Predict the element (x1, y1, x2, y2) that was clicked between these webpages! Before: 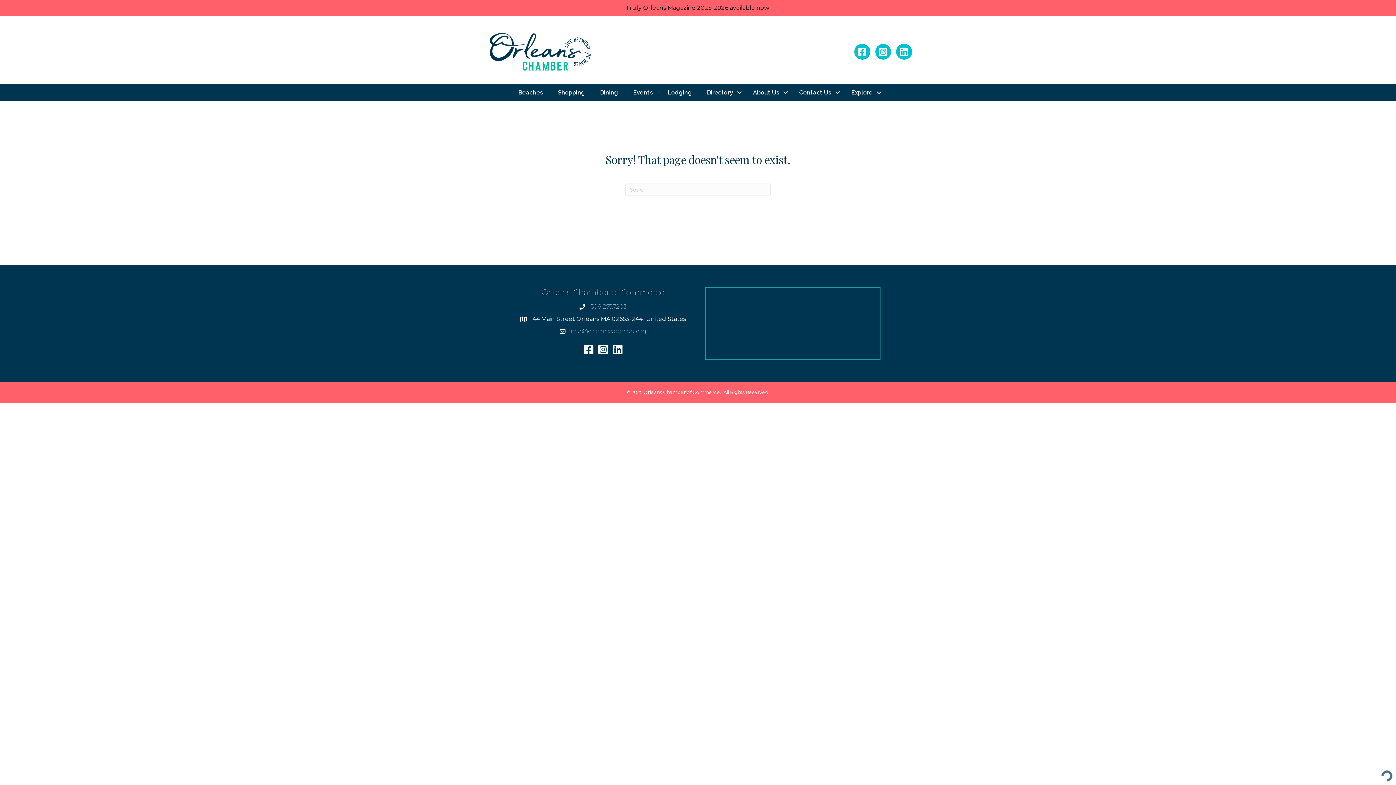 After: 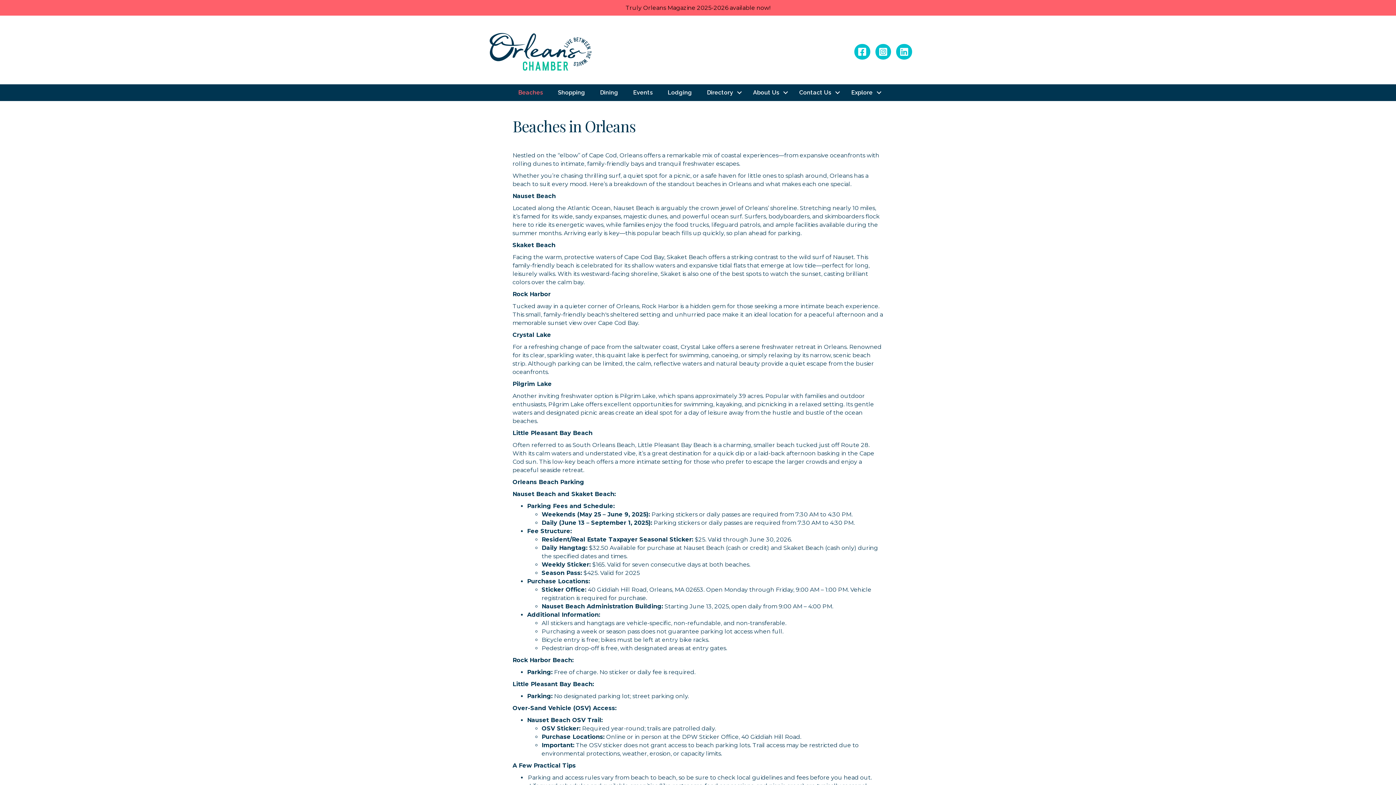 Action: bbox: (511, 86, 550, 99) label: Beaches